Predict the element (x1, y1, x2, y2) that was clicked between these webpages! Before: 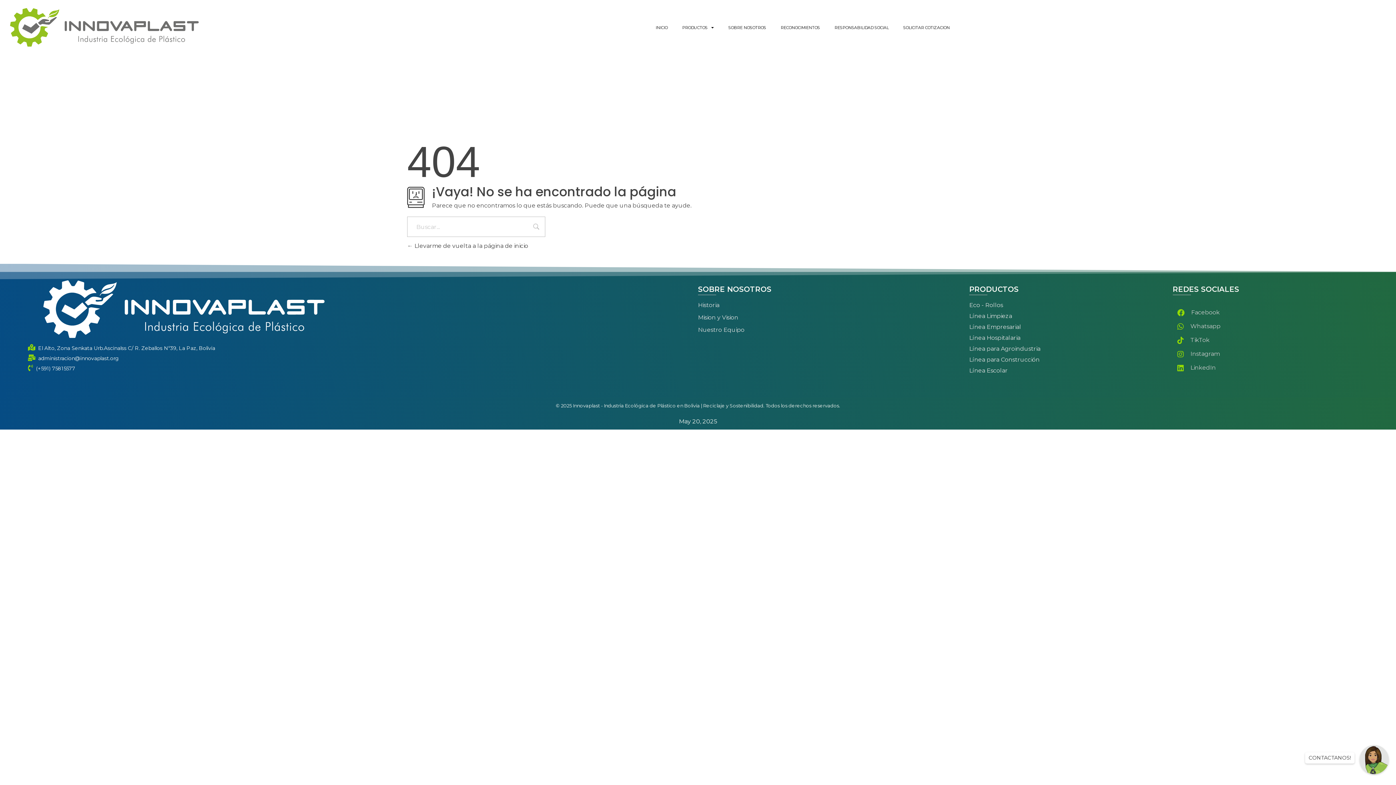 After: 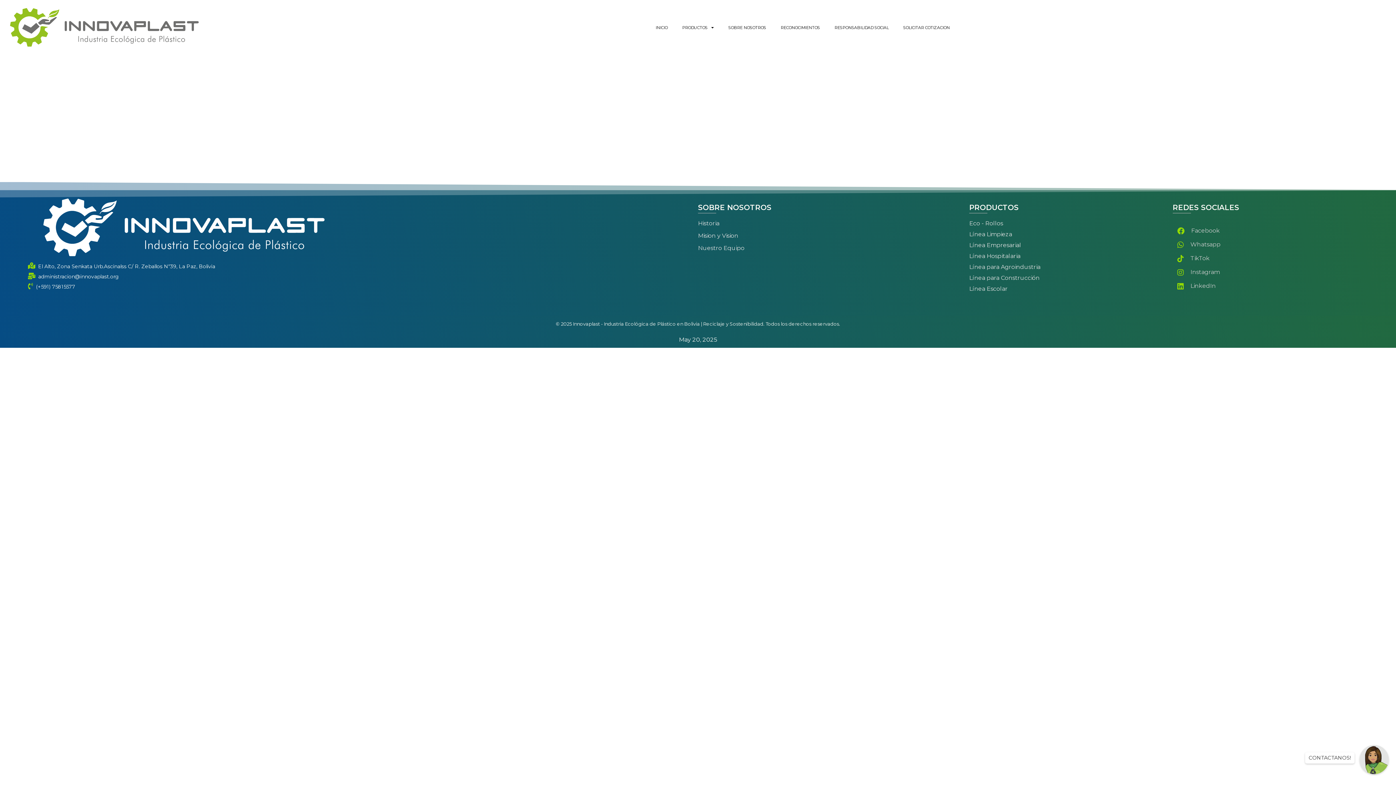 Action: bbox: (969, 355, 1040, 364) label: Línea para Construcción